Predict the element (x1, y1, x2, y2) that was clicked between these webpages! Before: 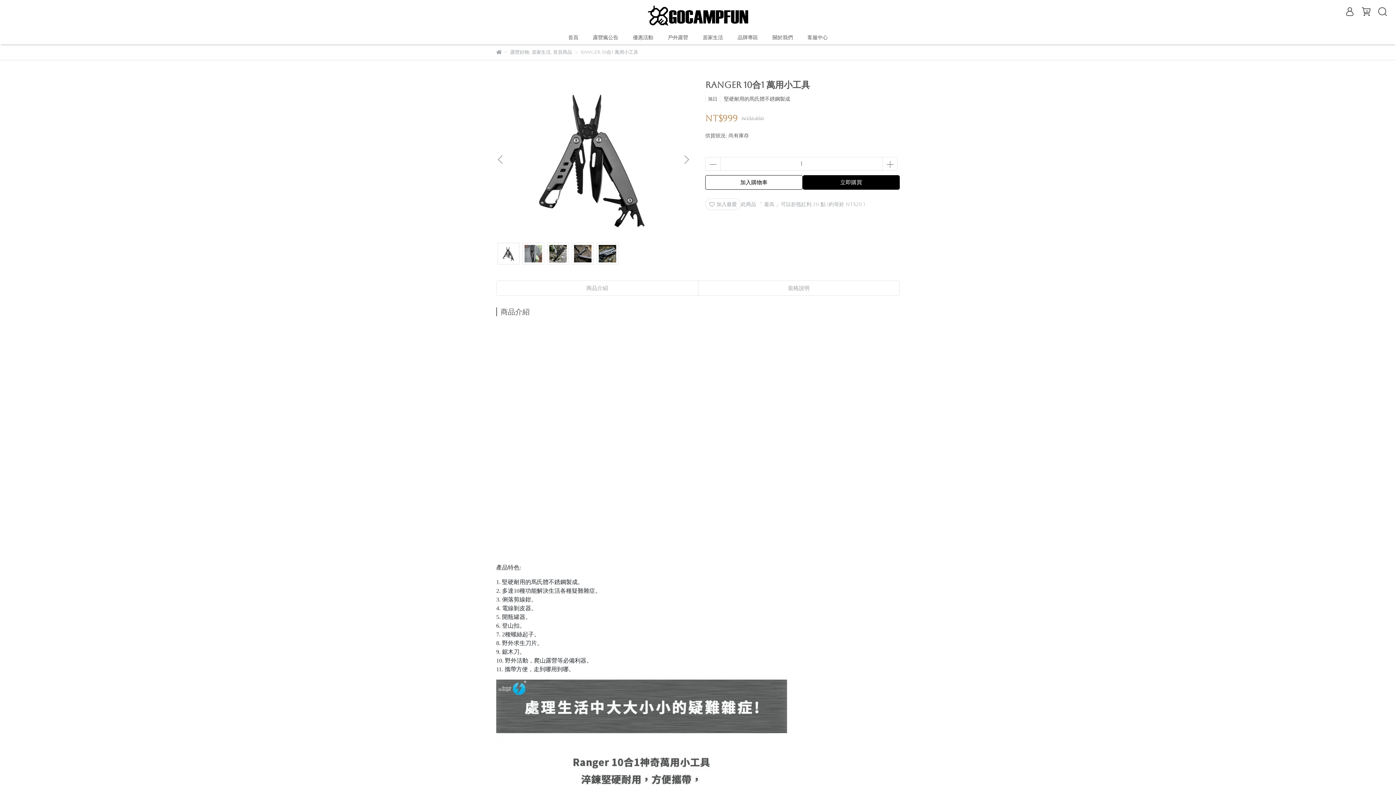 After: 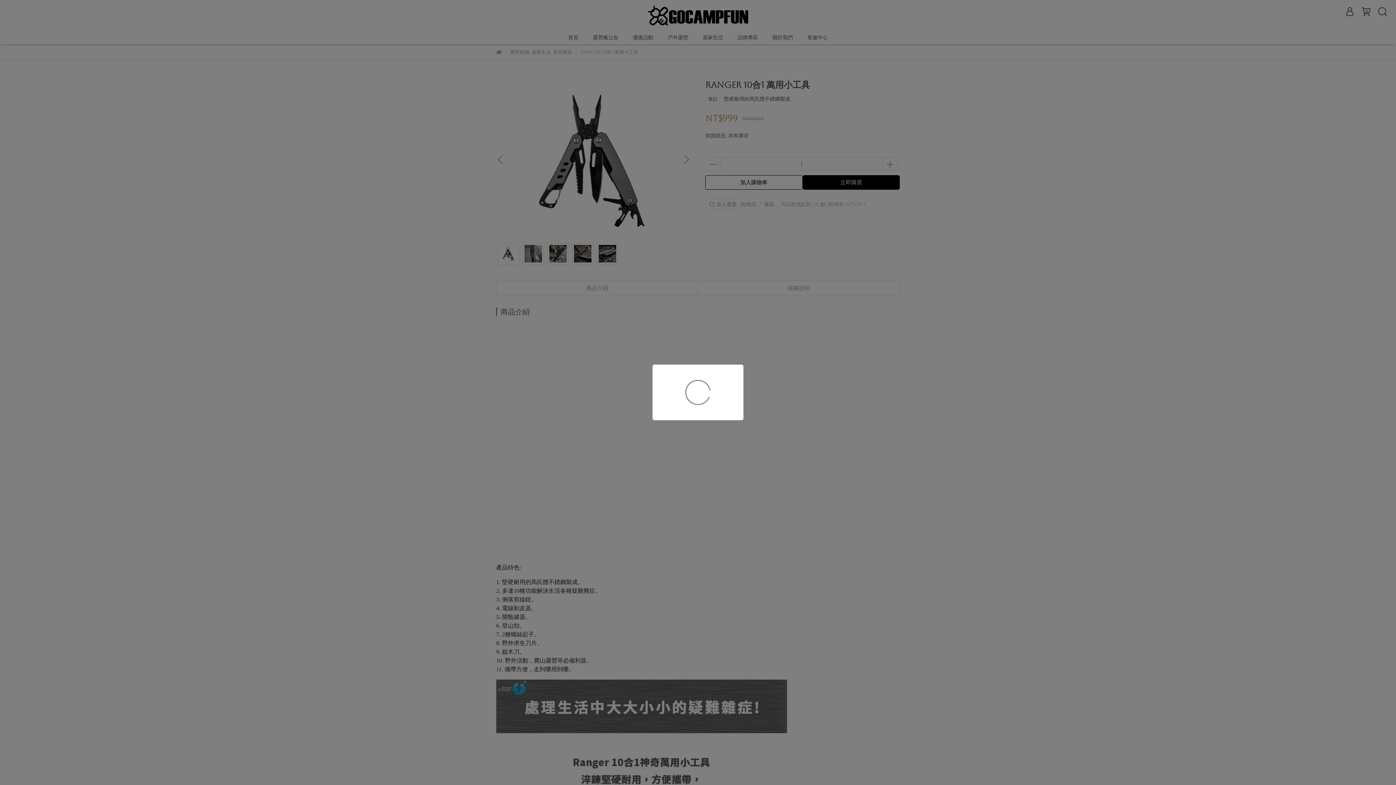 Action: bbox: (802, 175, 900, 189) label: 立即購買